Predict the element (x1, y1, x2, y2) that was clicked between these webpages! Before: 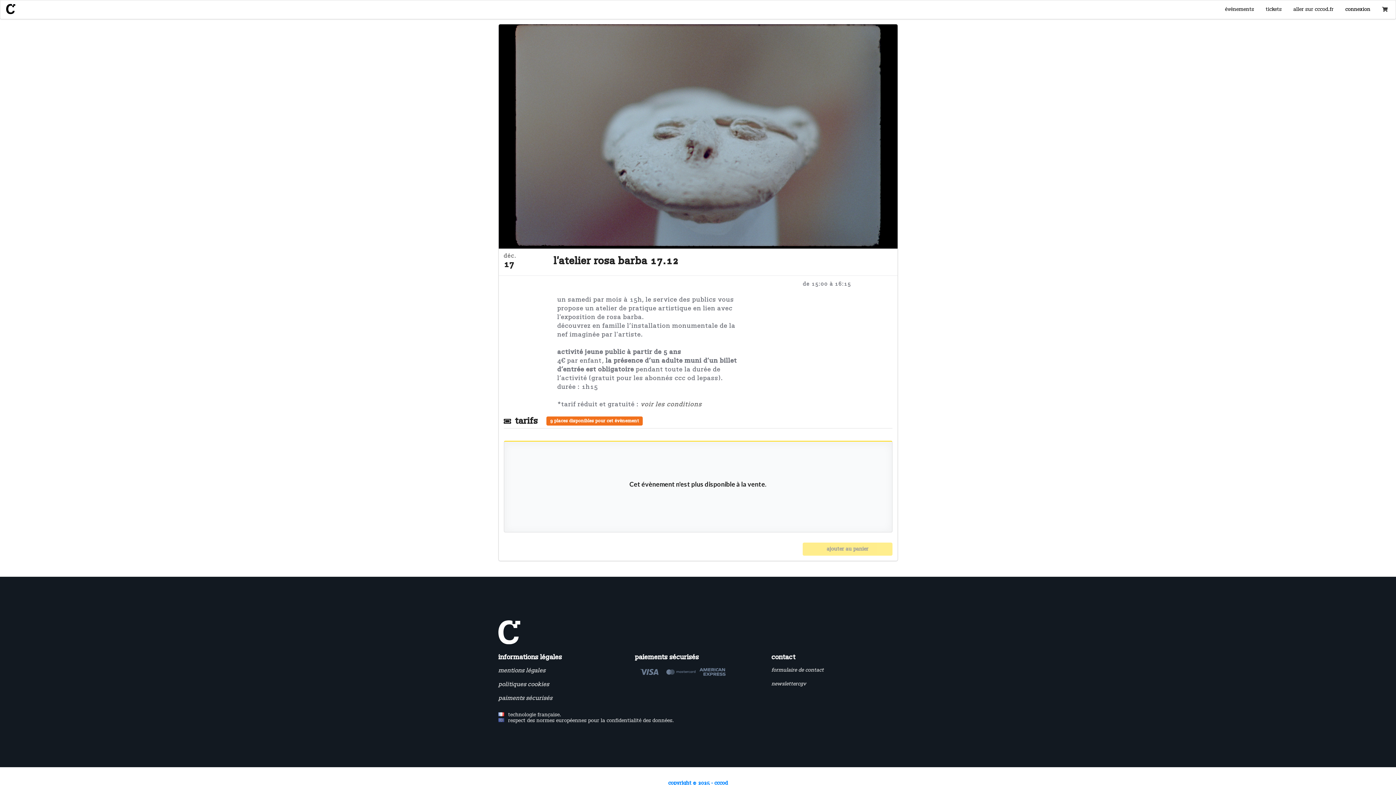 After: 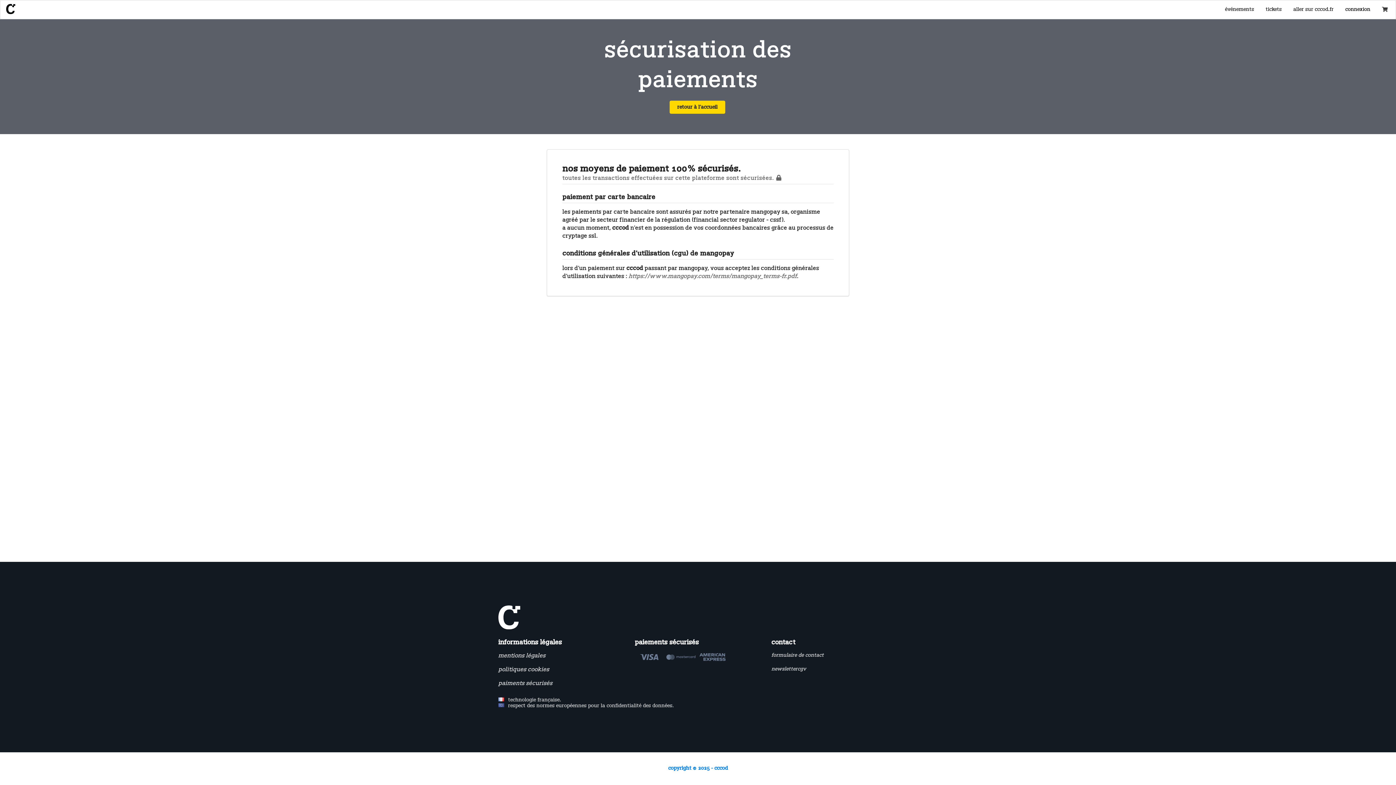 Action: bbox: (498, 679, 552, 688) label: paiments sécurisés